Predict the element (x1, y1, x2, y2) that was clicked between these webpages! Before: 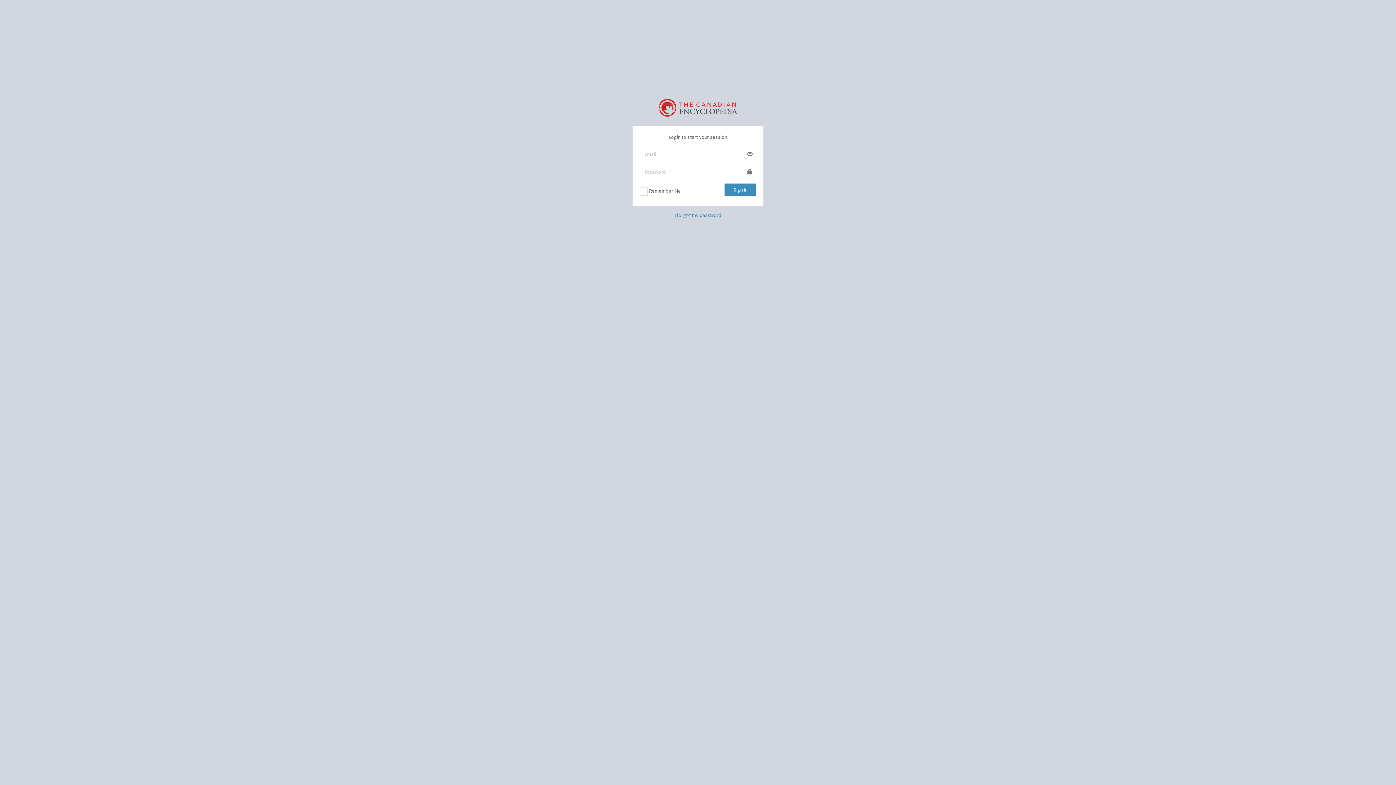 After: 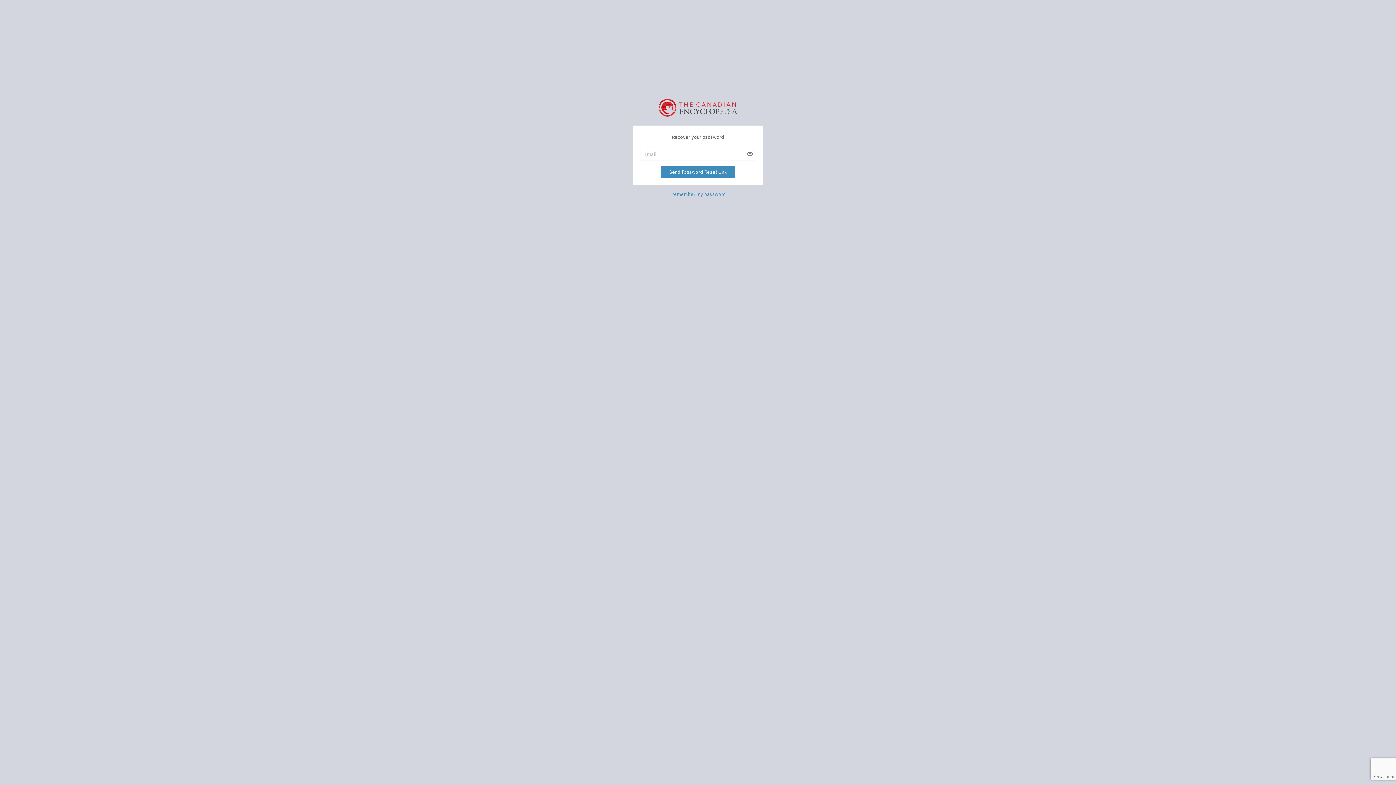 Action: label: I forgot my password bbox: (674, 211, 721, 218)